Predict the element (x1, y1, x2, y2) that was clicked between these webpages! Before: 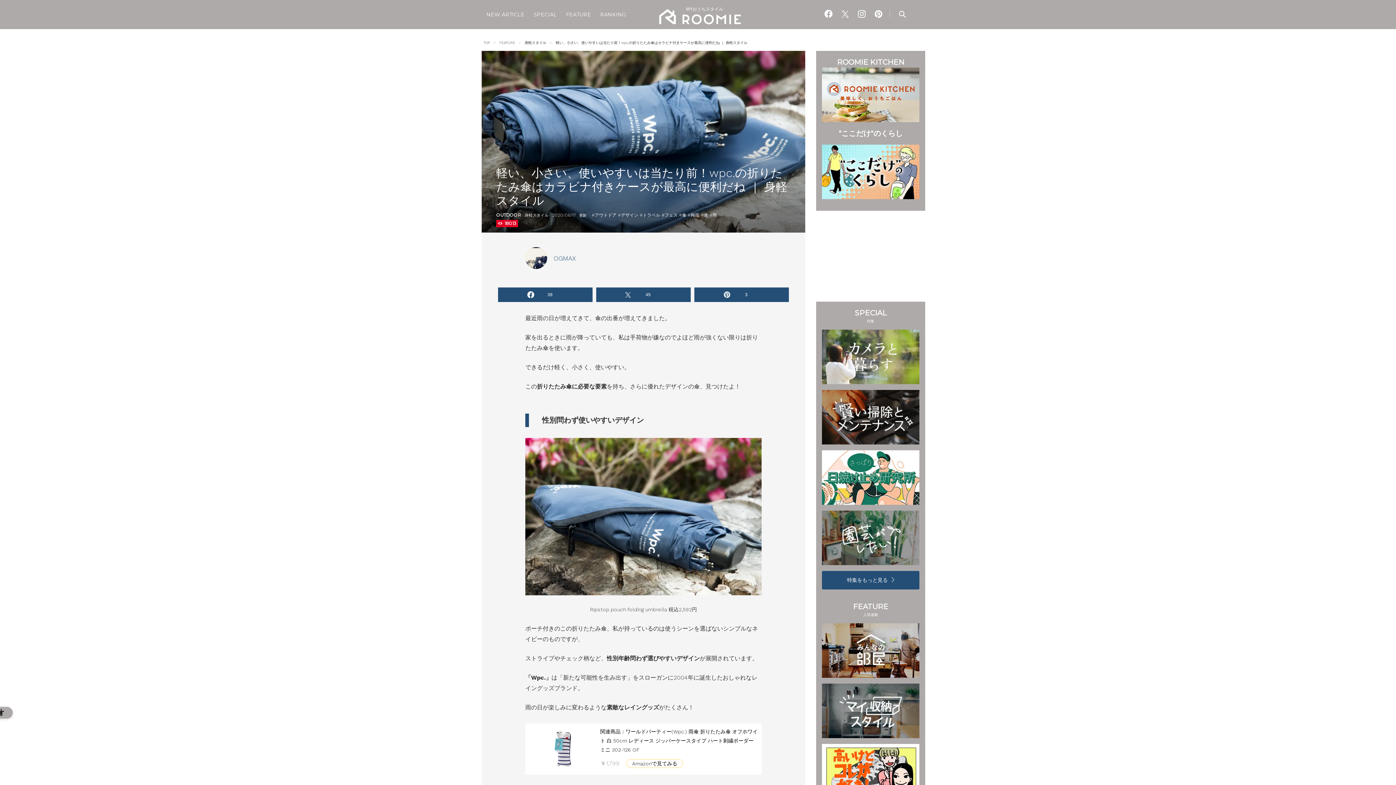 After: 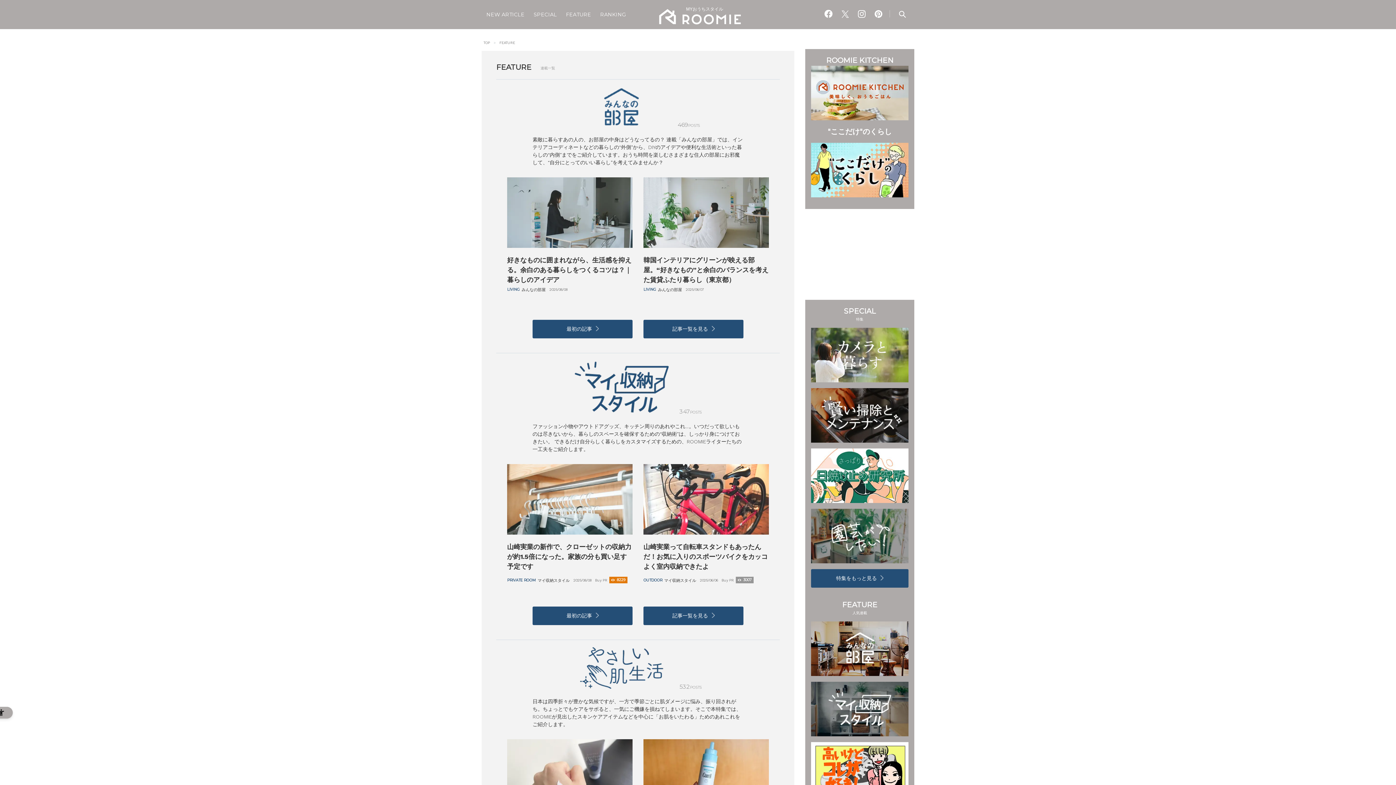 Action: bbox: (499, 40, 515, 44) label: FEATURE